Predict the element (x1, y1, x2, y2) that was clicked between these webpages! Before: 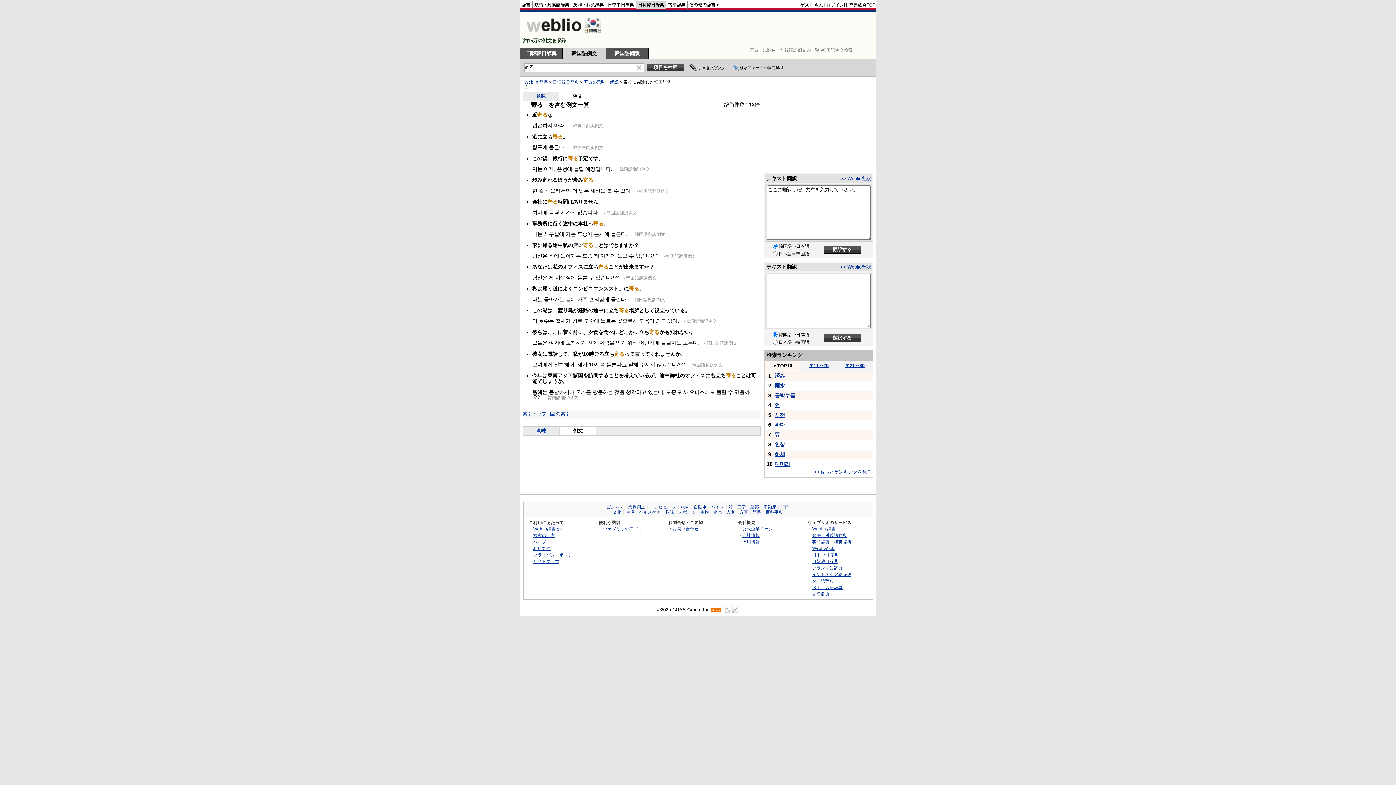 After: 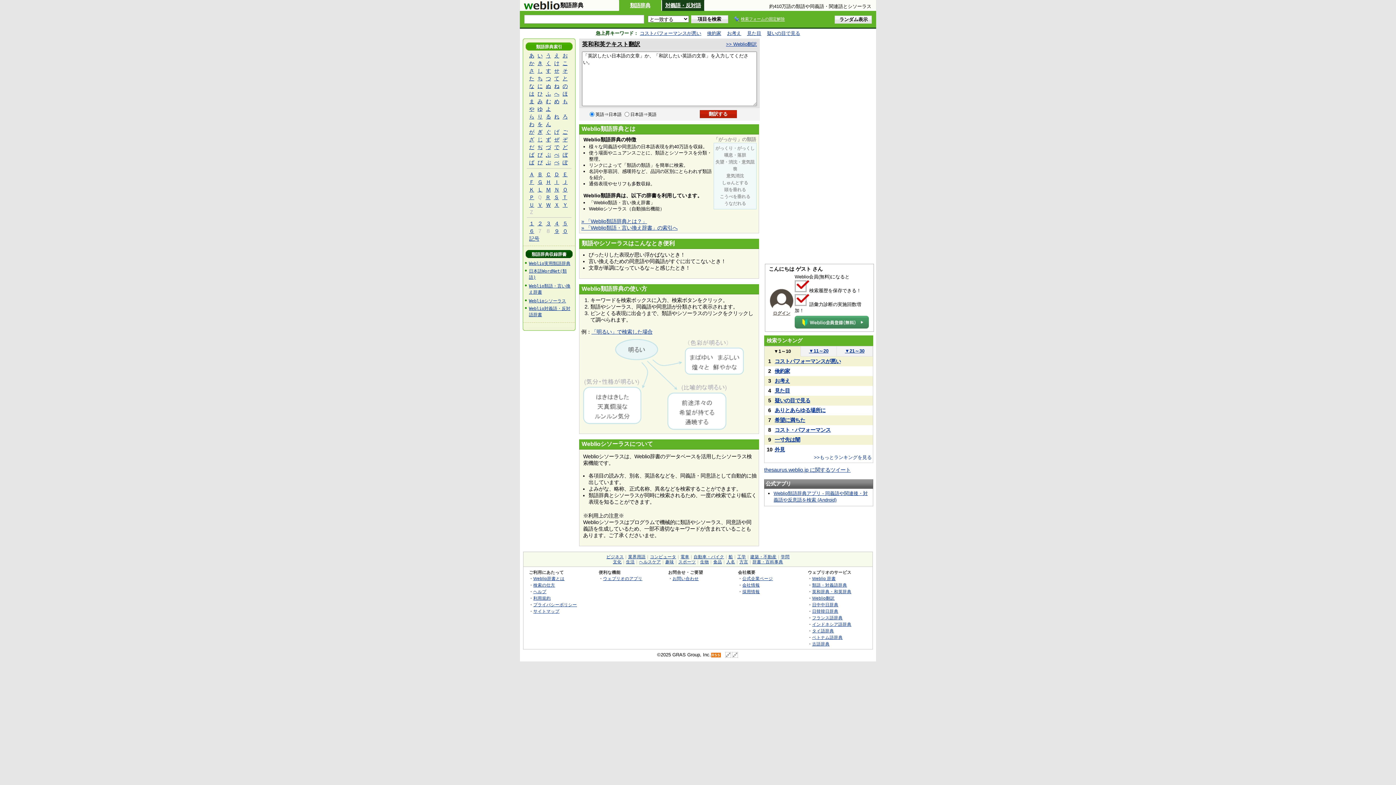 Action: label: 類語・対義語辞典 bbox: (534, 2, 569, 6)